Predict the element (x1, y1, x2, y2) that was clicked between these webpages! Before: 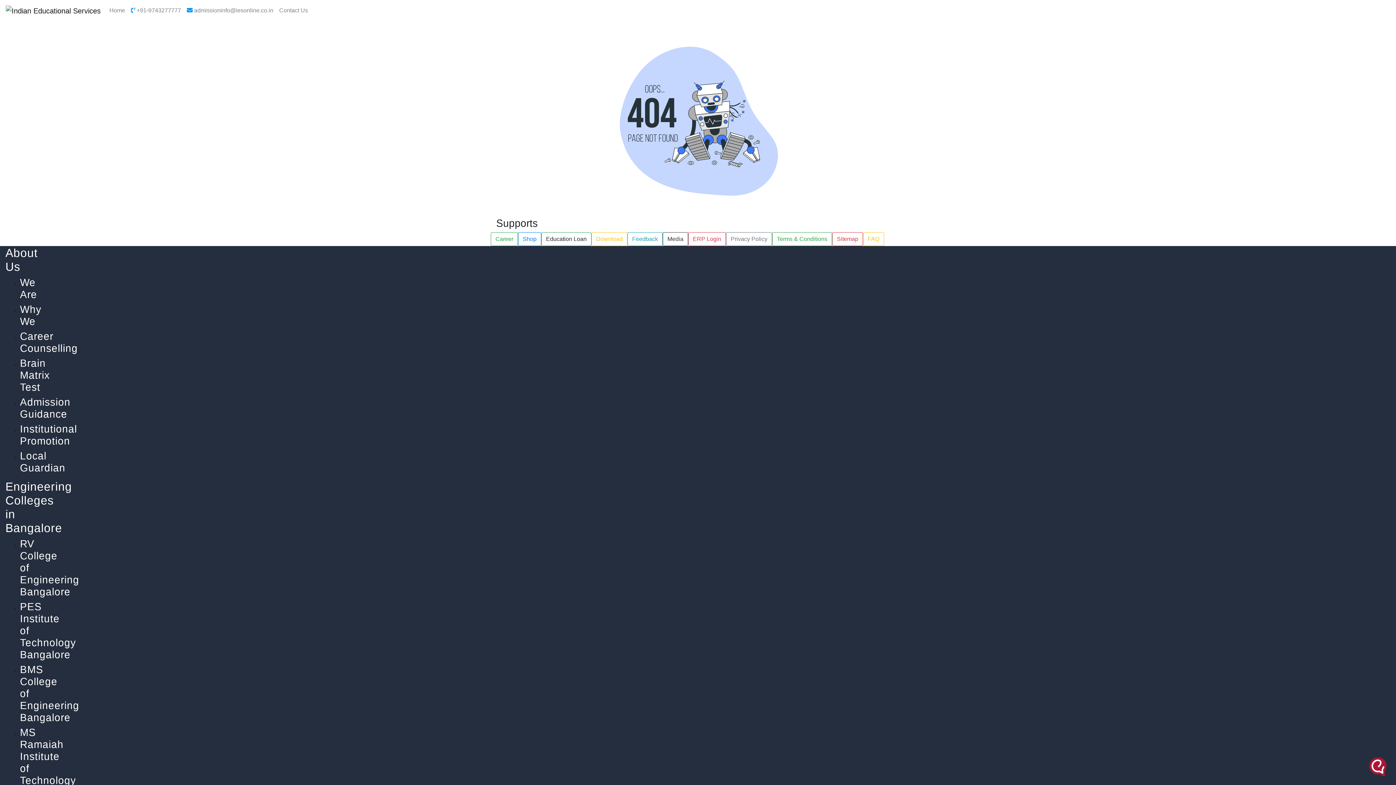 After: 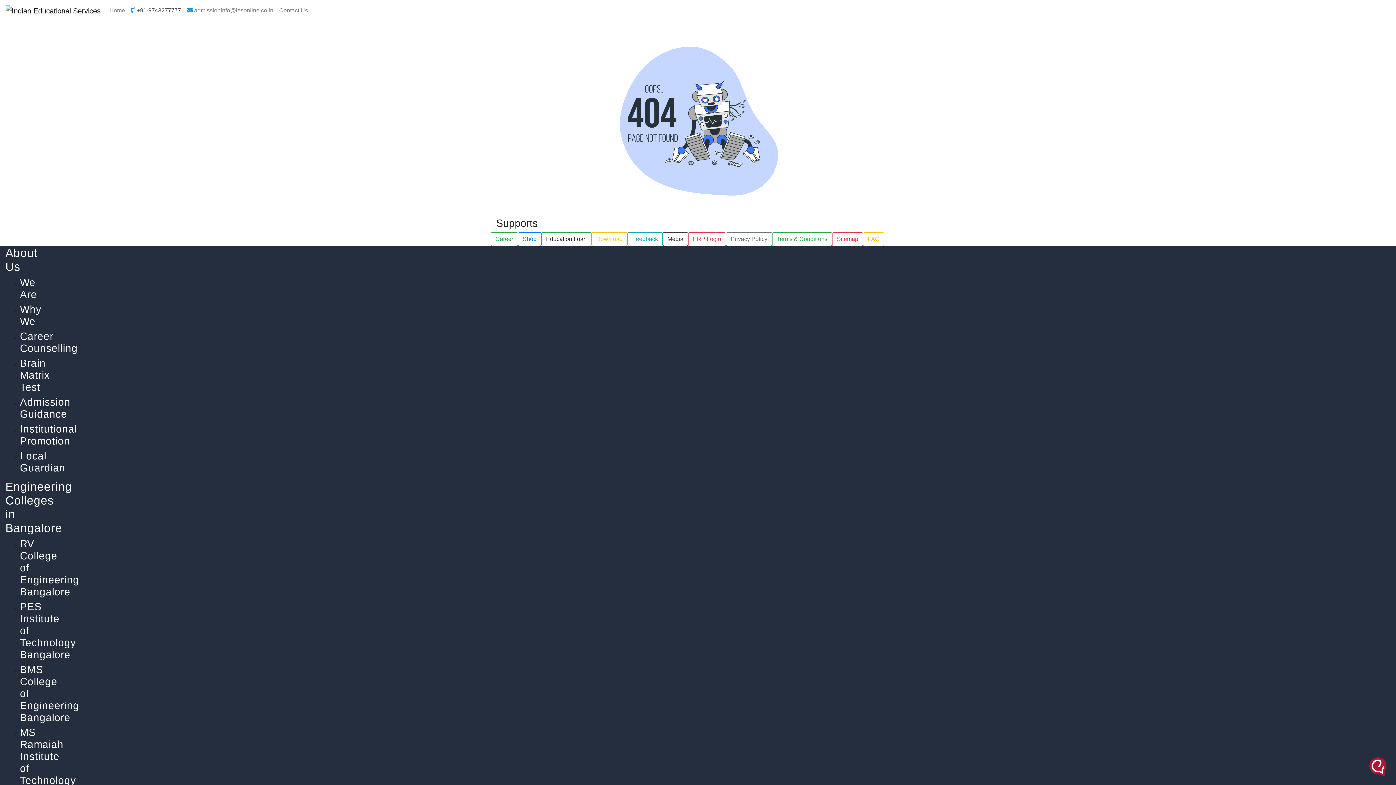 Action: label:  +91-9743277777 bbox: (128, 3, 184, 17)